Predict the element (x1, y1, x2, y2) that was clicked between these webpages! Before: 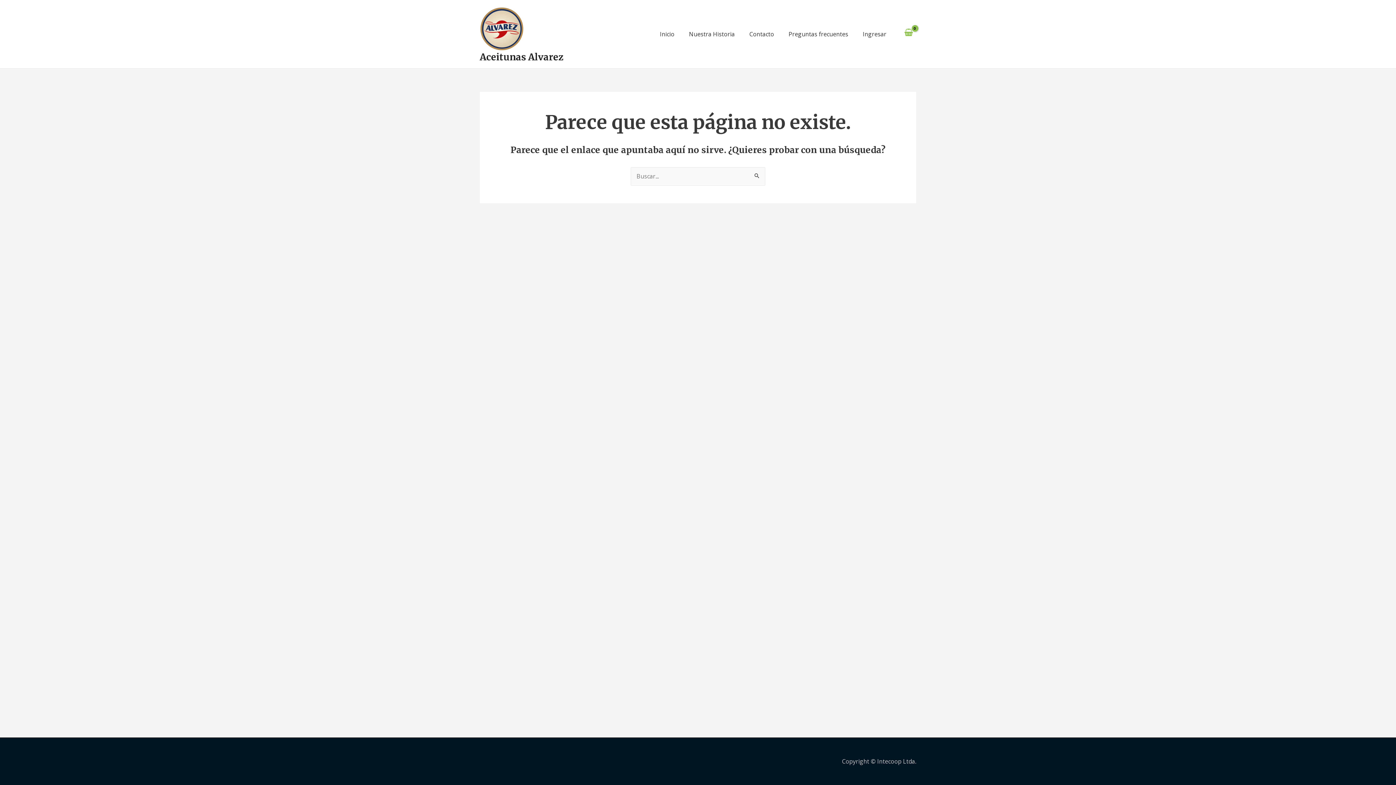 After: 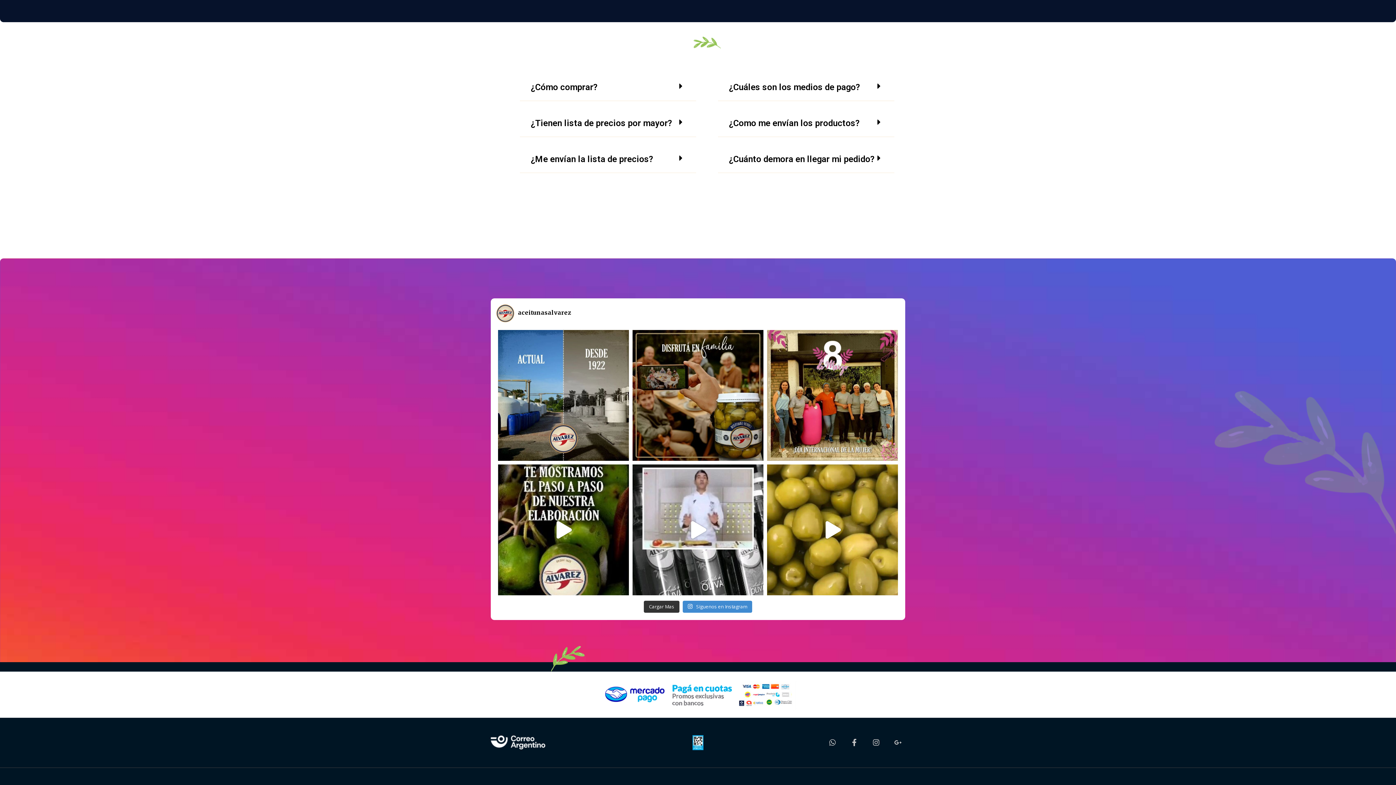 Action: bbox: (781, 21, 855, 46) label: Preguntas frecuentes